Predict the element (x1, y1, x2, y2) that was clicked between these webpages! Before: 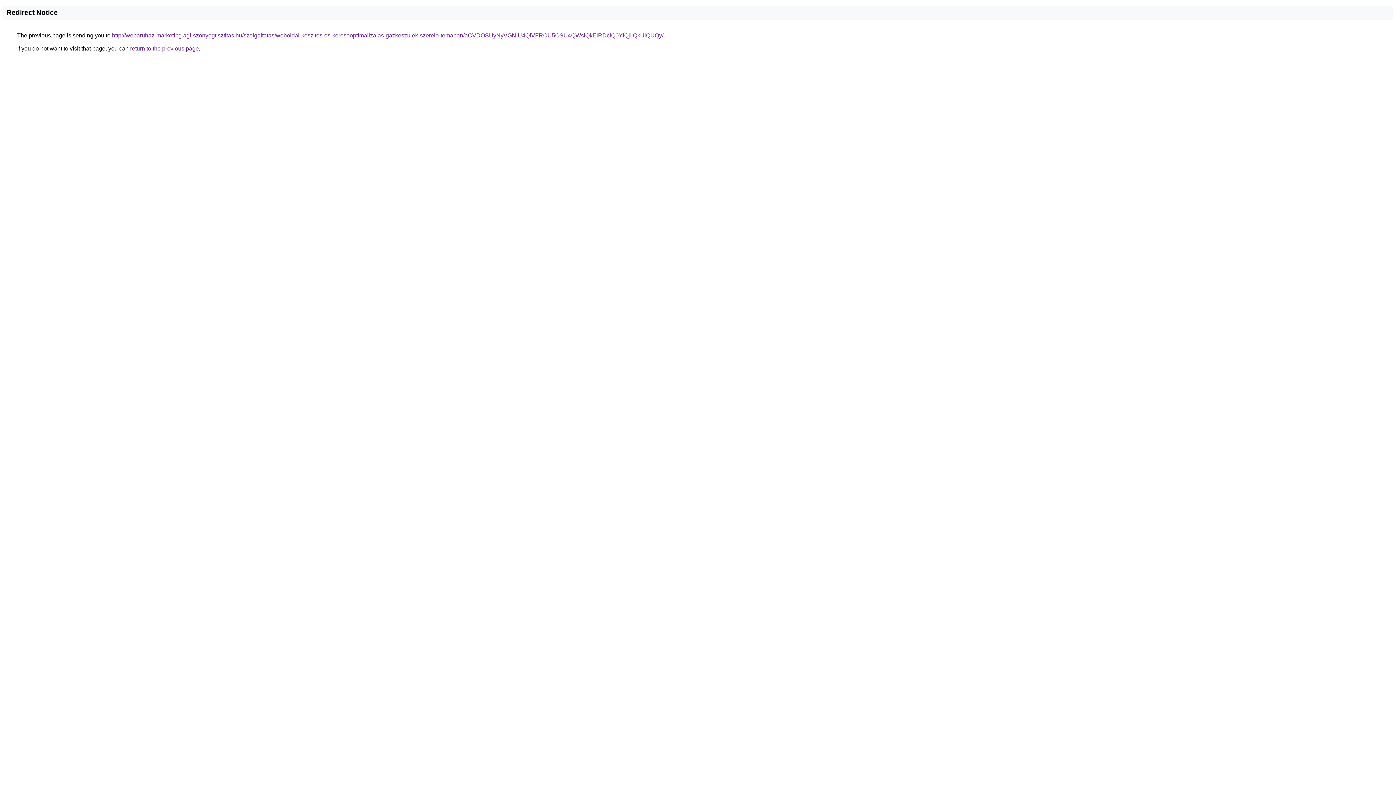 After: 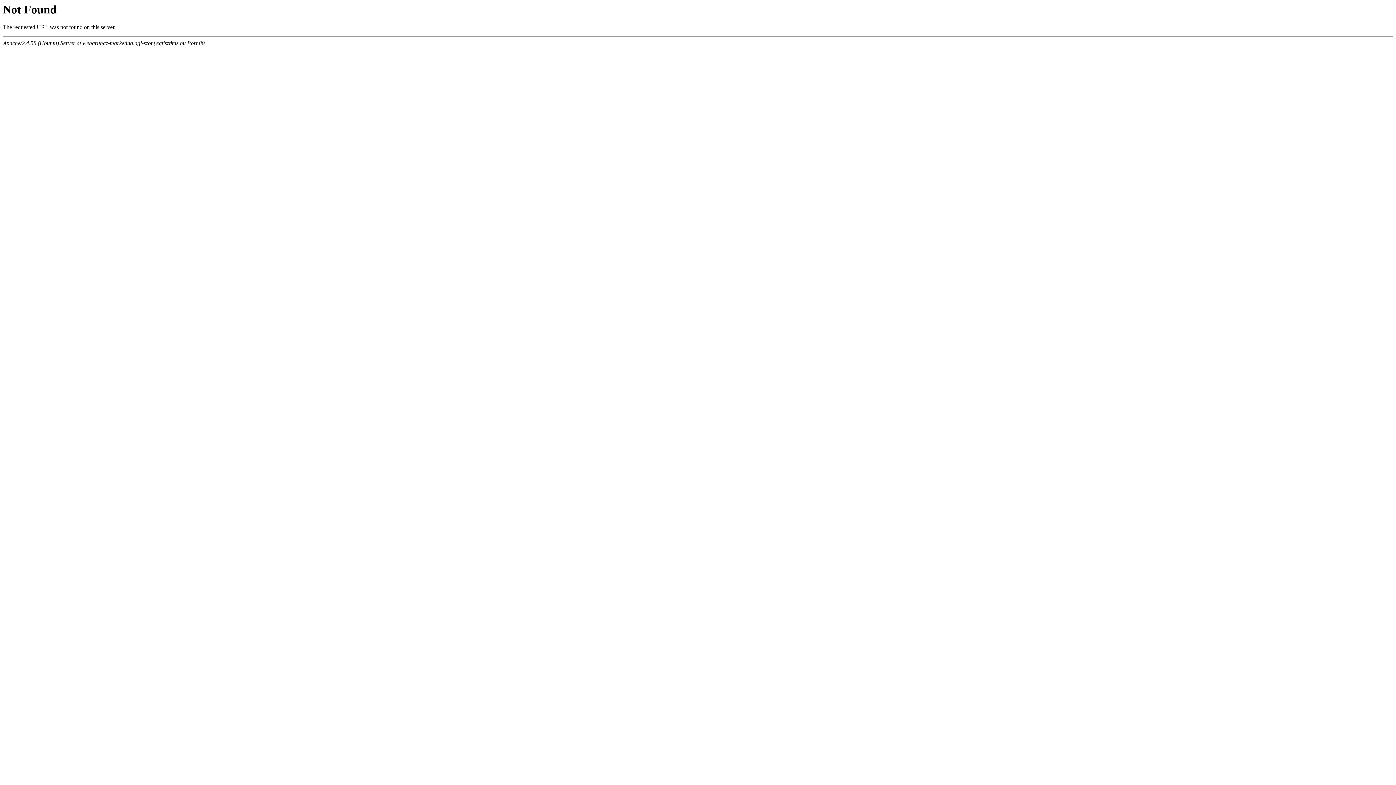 Action: bbox: (112, 32, 663, 38) label: http://webaruhaz-marketing.agi-szonyegtisztitas.hu/szolgaltatas/weboldal-keszites-es-keresooptimalizalas-gazkeszulek-szerelo-temaban/aCVDOSUyNyVGNiU4QiVFRCU5OSU4QWslQkElRDclQ0YlQjIlQkUlQUQy/